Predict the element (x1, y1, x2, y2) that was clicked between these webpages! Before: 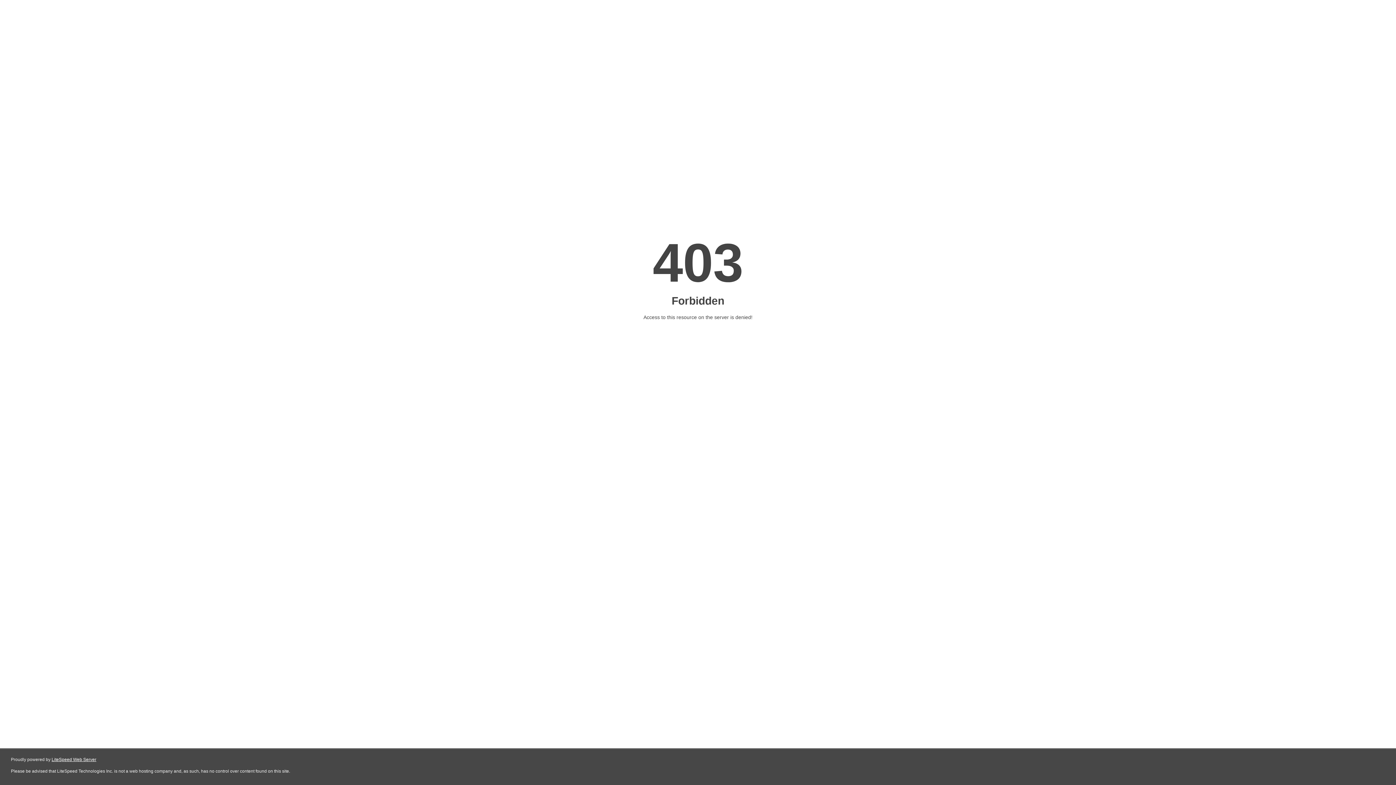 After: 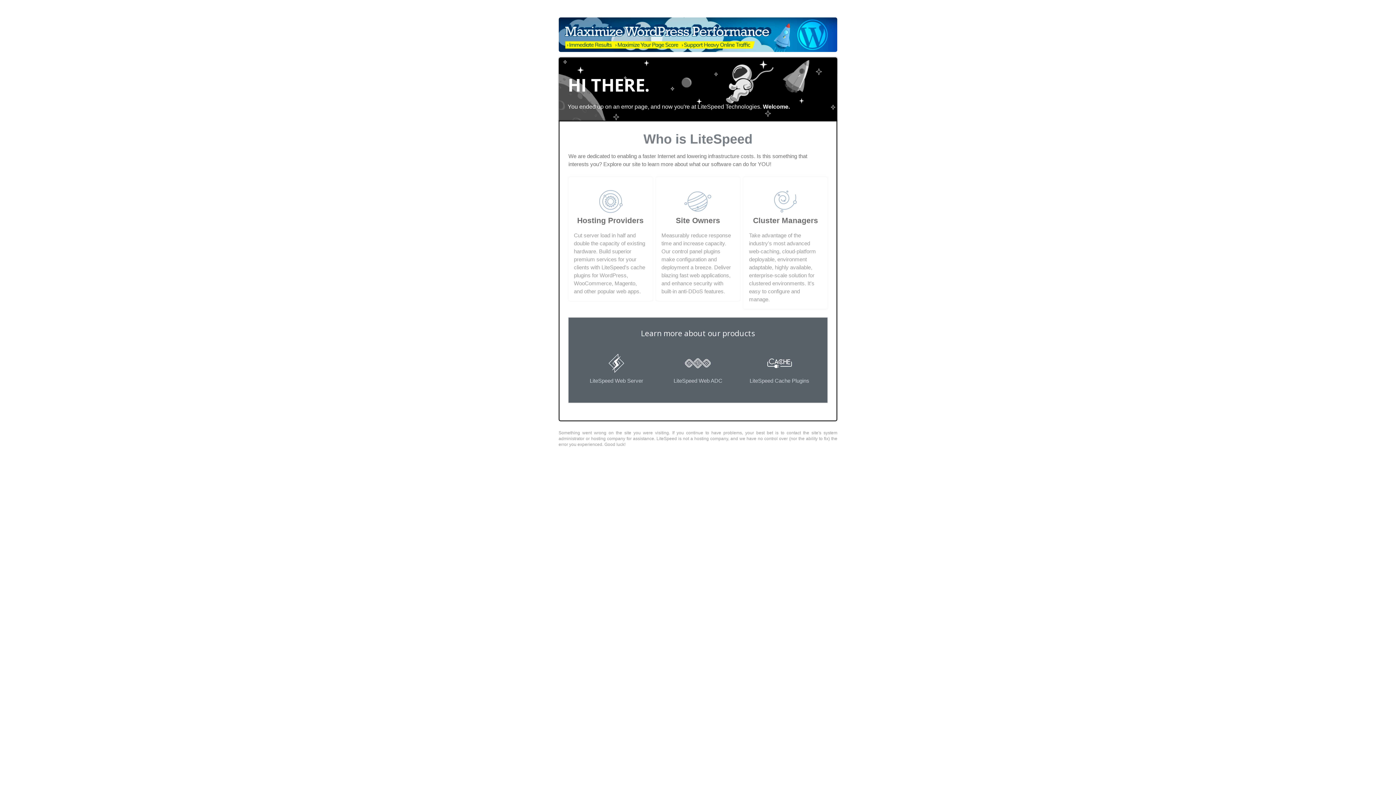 Action: label: LiteSpeed Web Server bbox: (51, 757, 96, 762)